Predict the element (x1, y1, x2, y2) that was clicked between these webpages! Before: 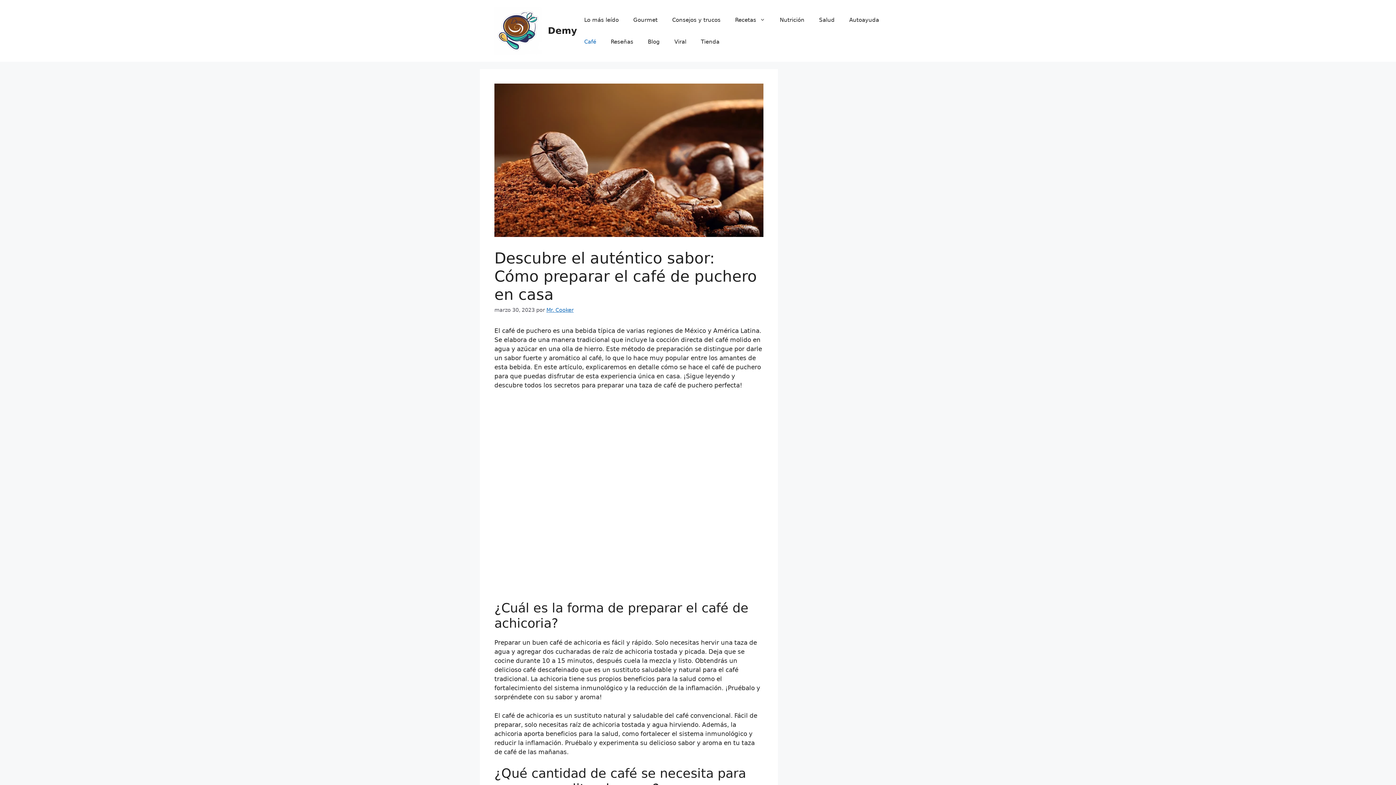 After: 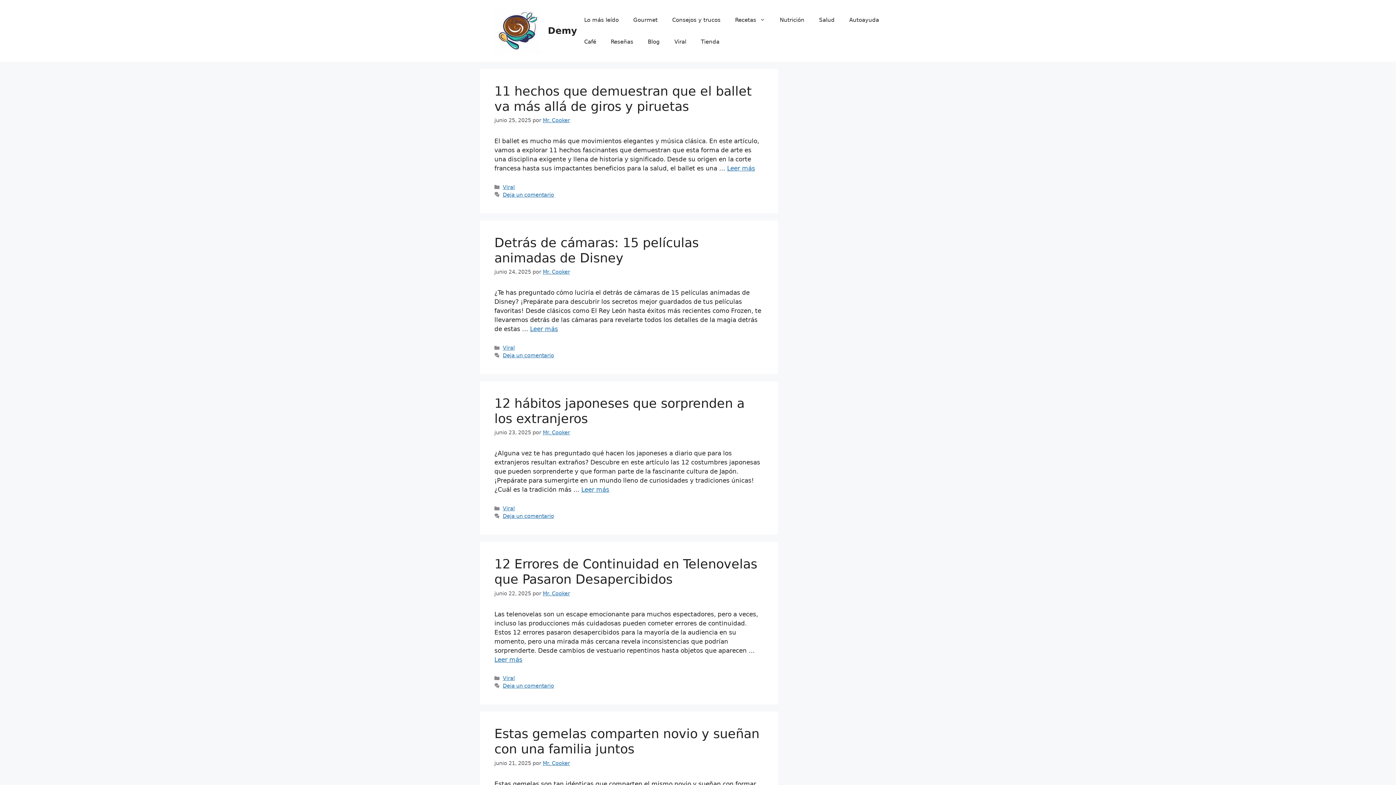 Action: bbox: (546, 307, 573, 313) label: Mr. Cooker